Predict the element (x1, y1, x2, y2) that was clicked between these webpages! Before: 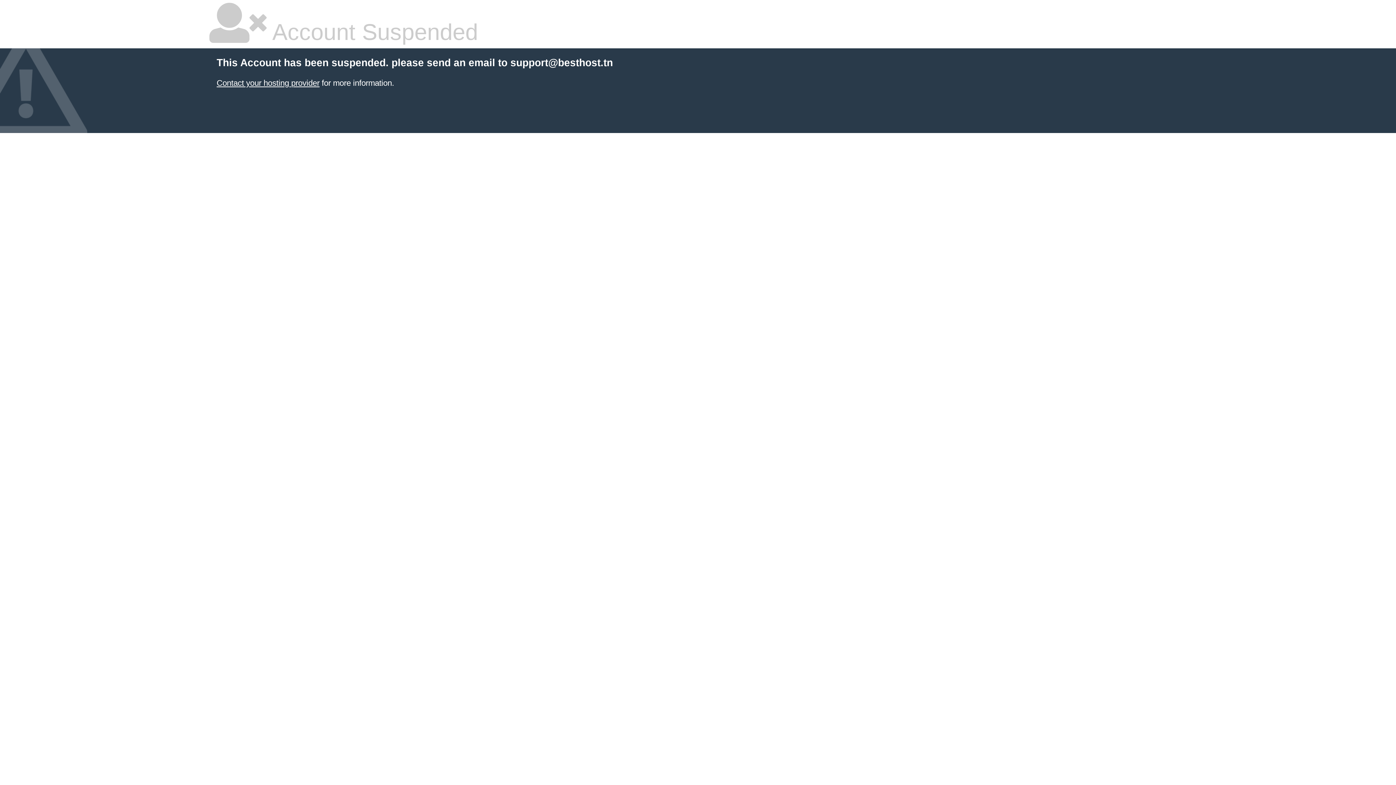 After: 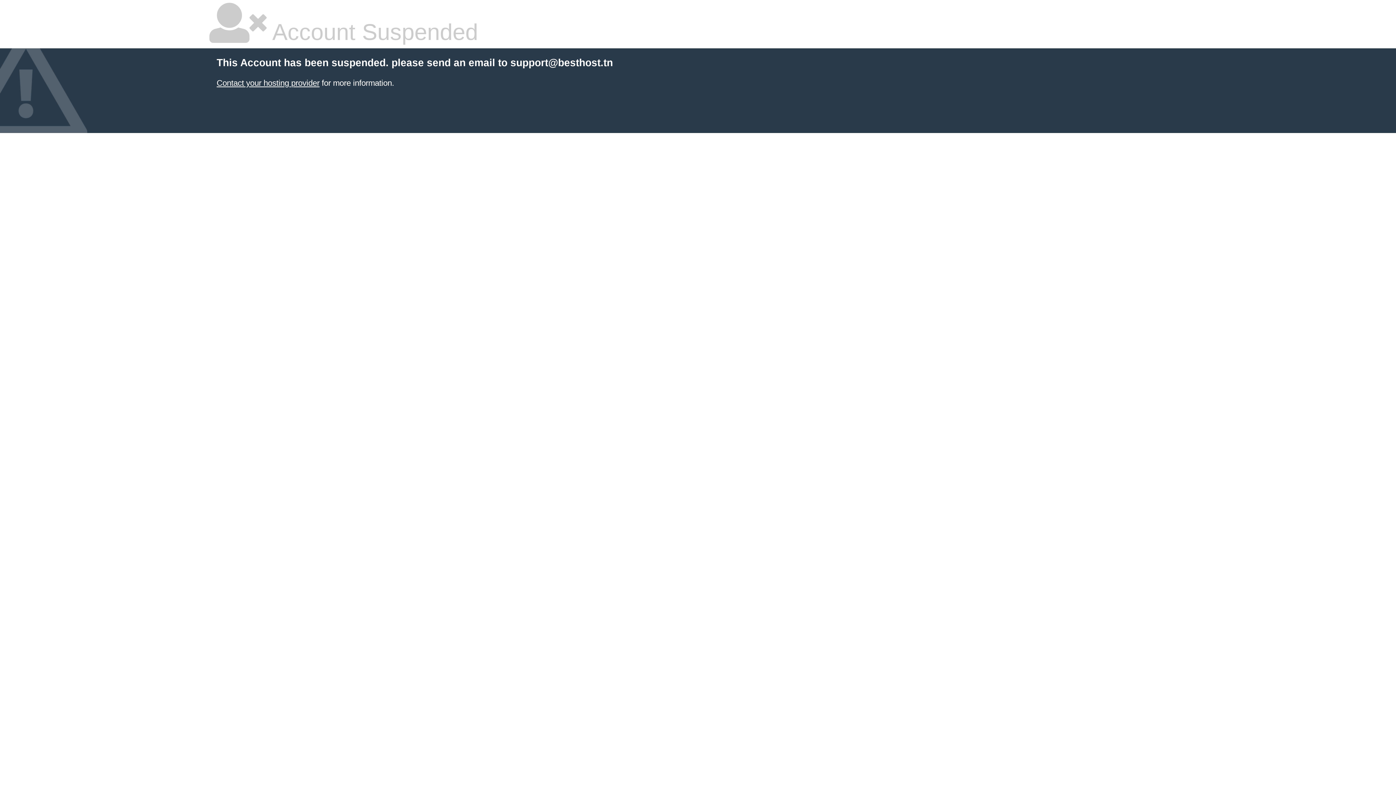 Action: label: Contact your hosting provider bbox: (216, 78, 319, 87)